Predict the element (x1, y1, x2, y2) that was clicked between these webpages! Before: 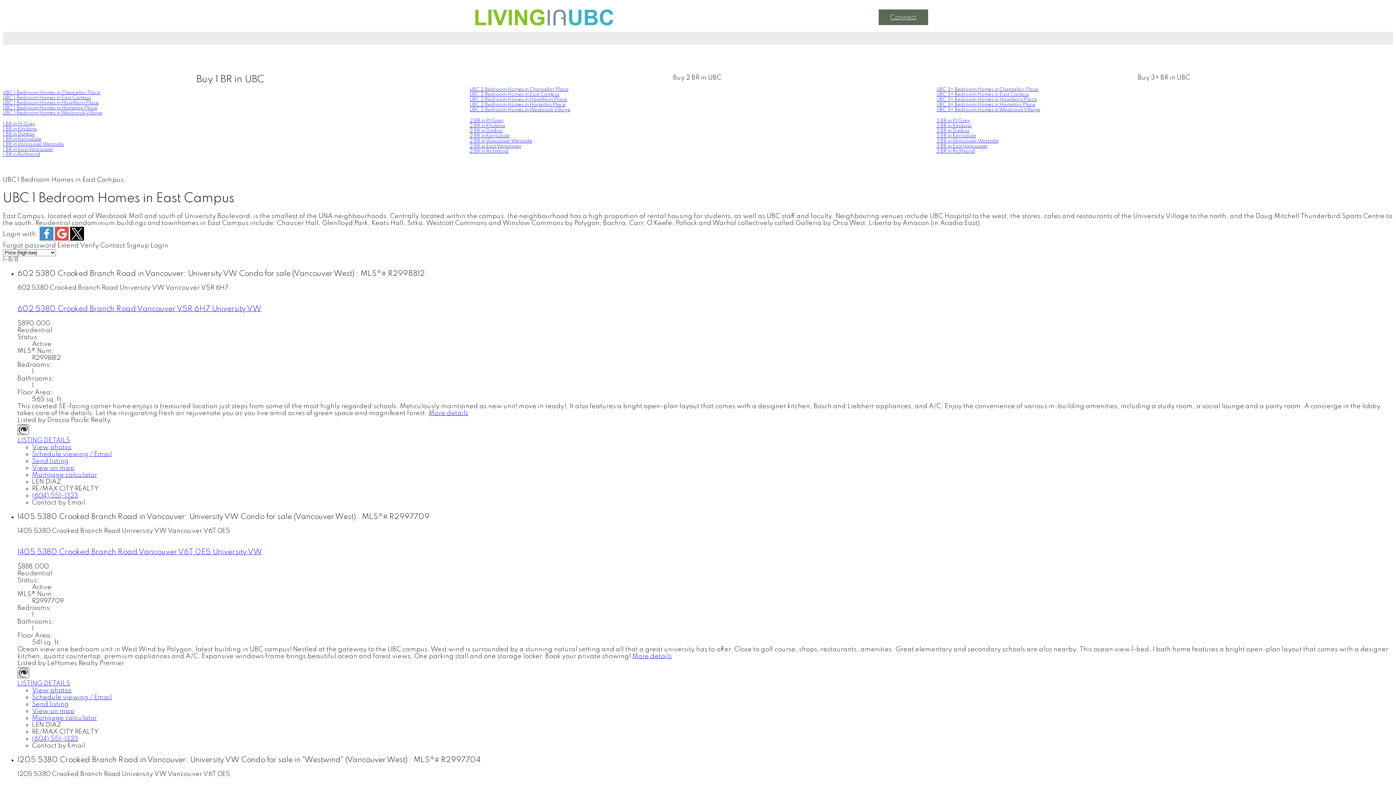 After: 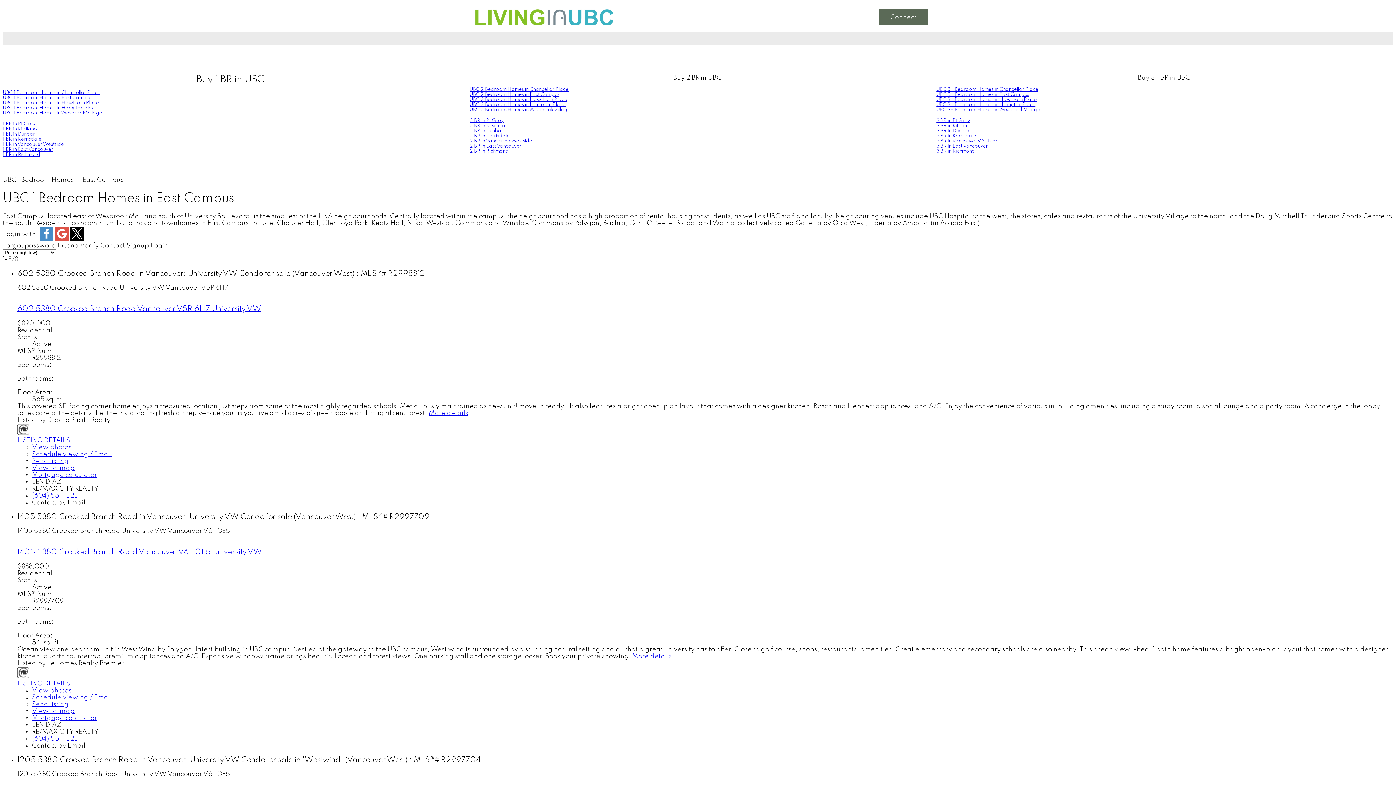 Action: bbox: (32, 444, 71, 450) label: View photos